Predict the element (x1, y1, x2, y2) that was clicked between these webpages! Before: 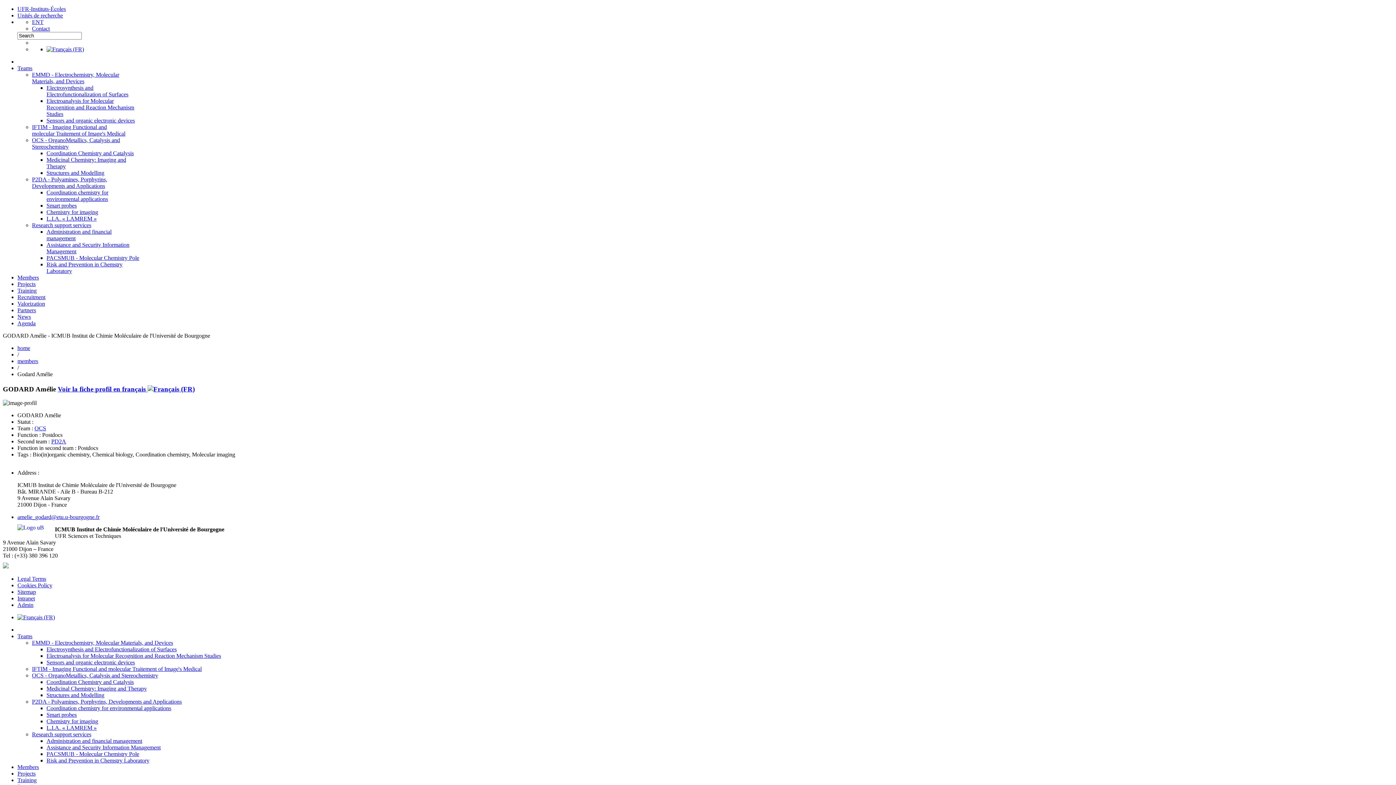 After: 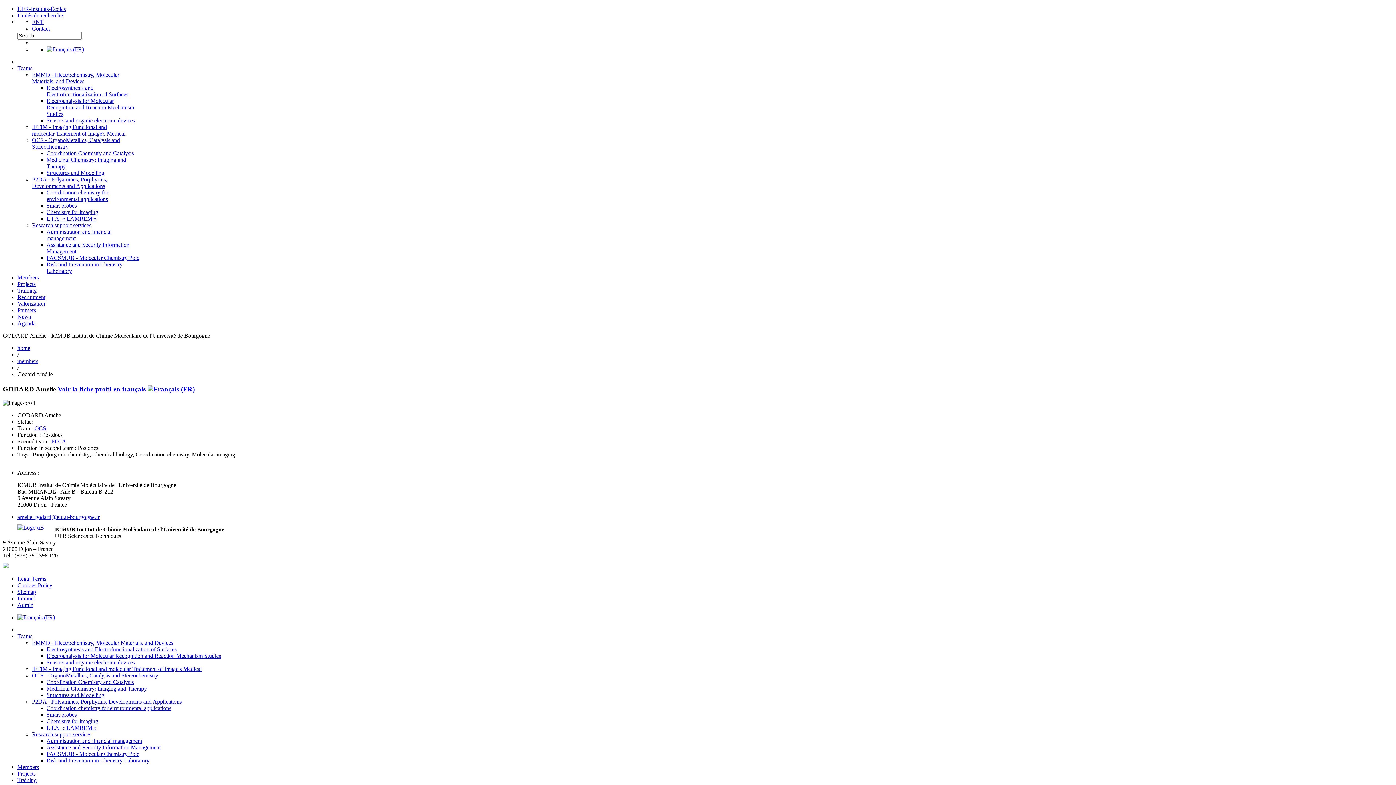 Action: bbox: (17, 514, 99, 520) label: amelie_godard@etu.u-bourgogne.fr